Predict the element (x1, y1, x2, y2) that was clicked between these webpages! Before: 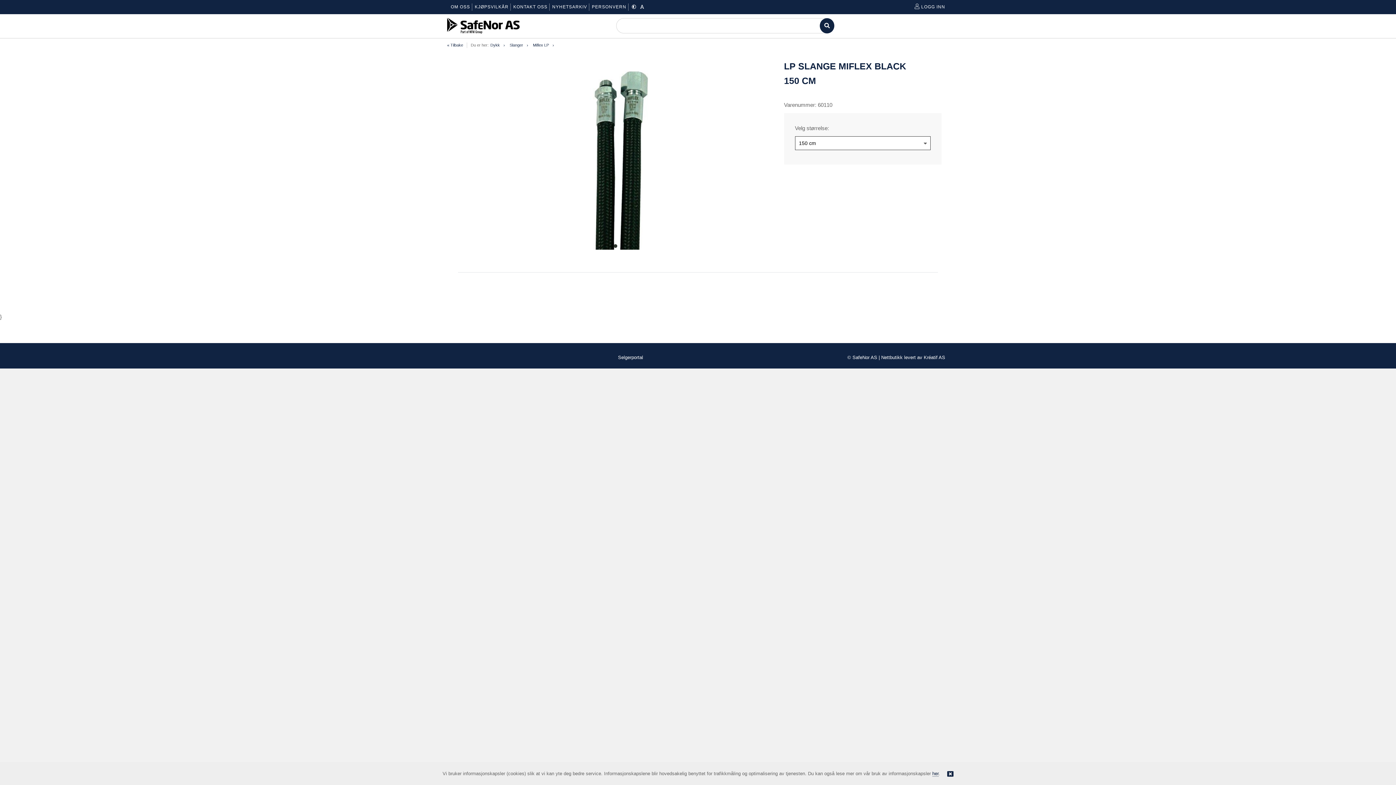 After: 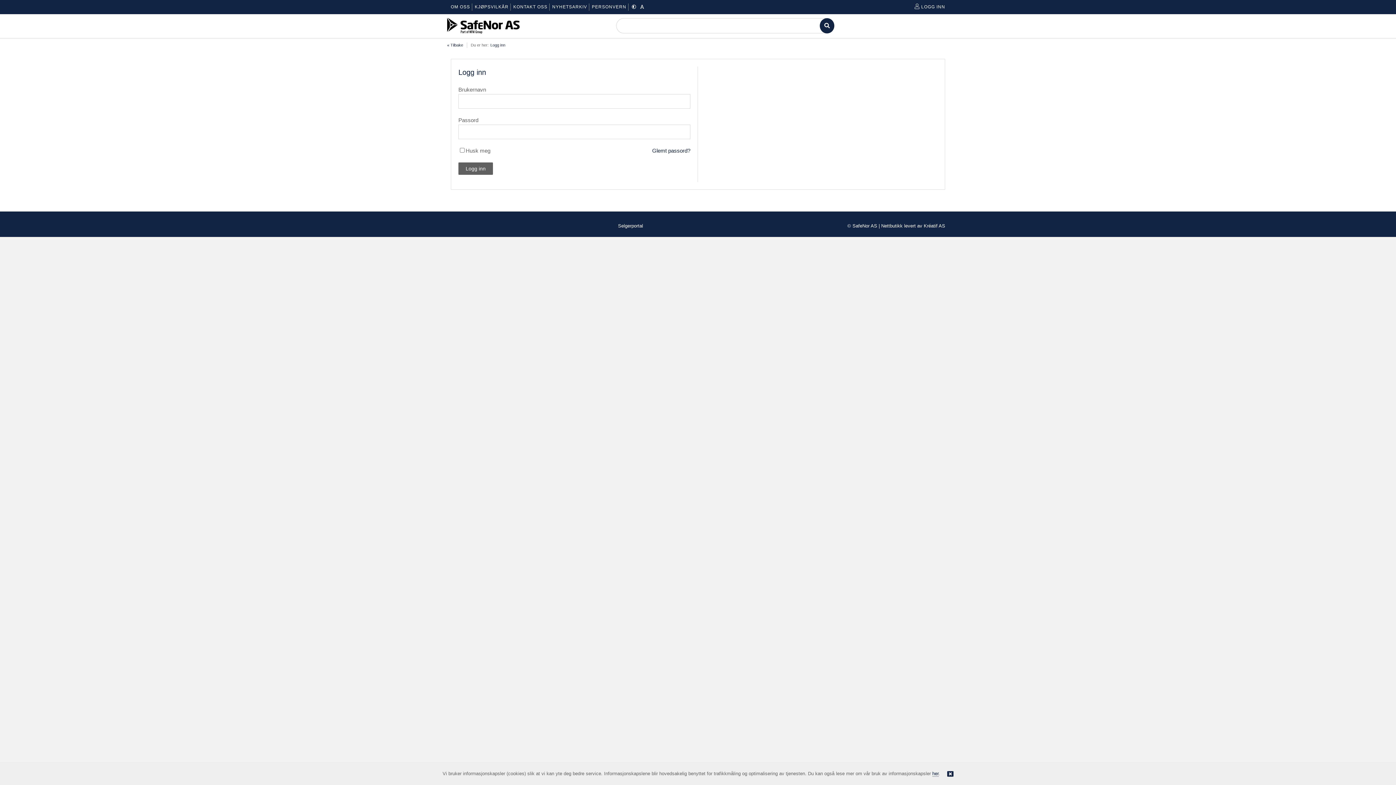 Action: label:  LOGG INN bbox: (914, 4, 945, 9)